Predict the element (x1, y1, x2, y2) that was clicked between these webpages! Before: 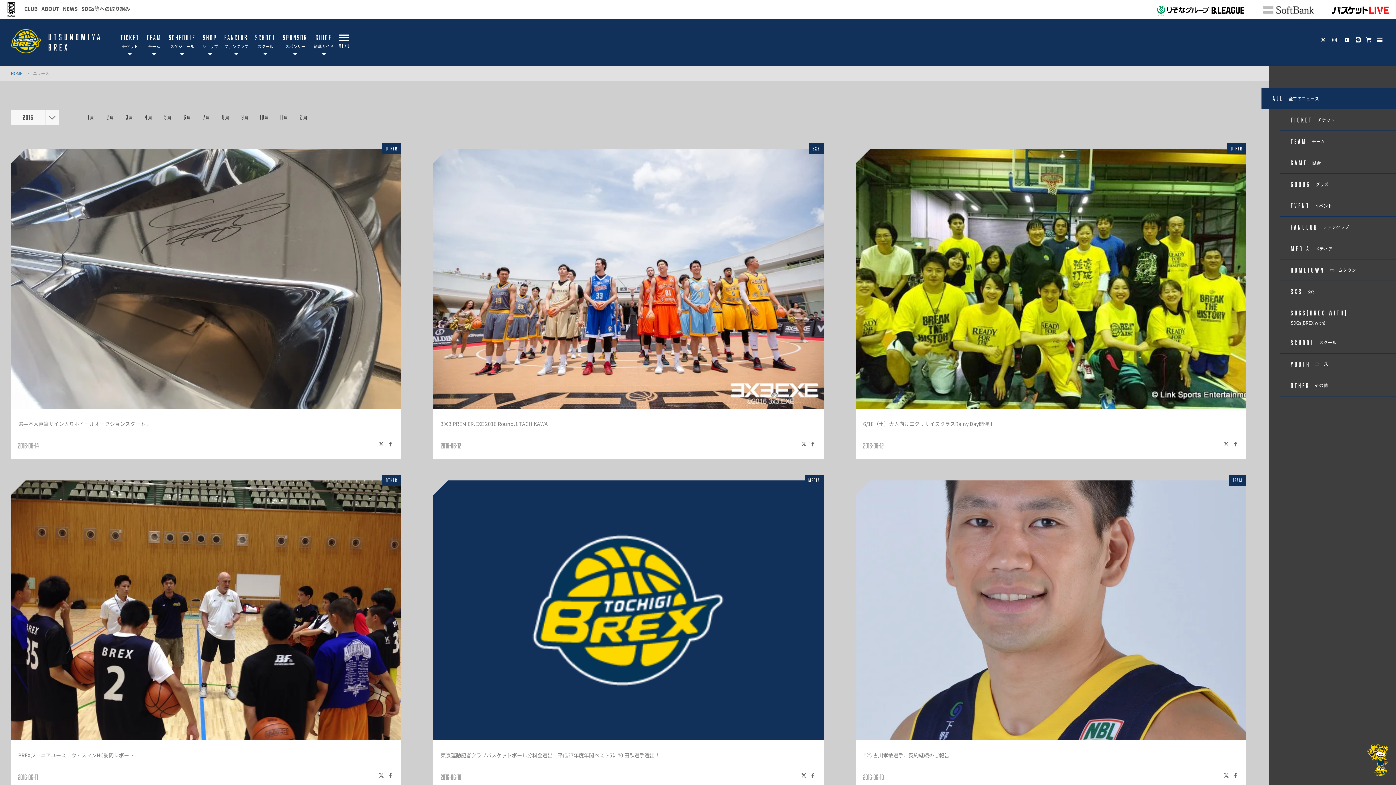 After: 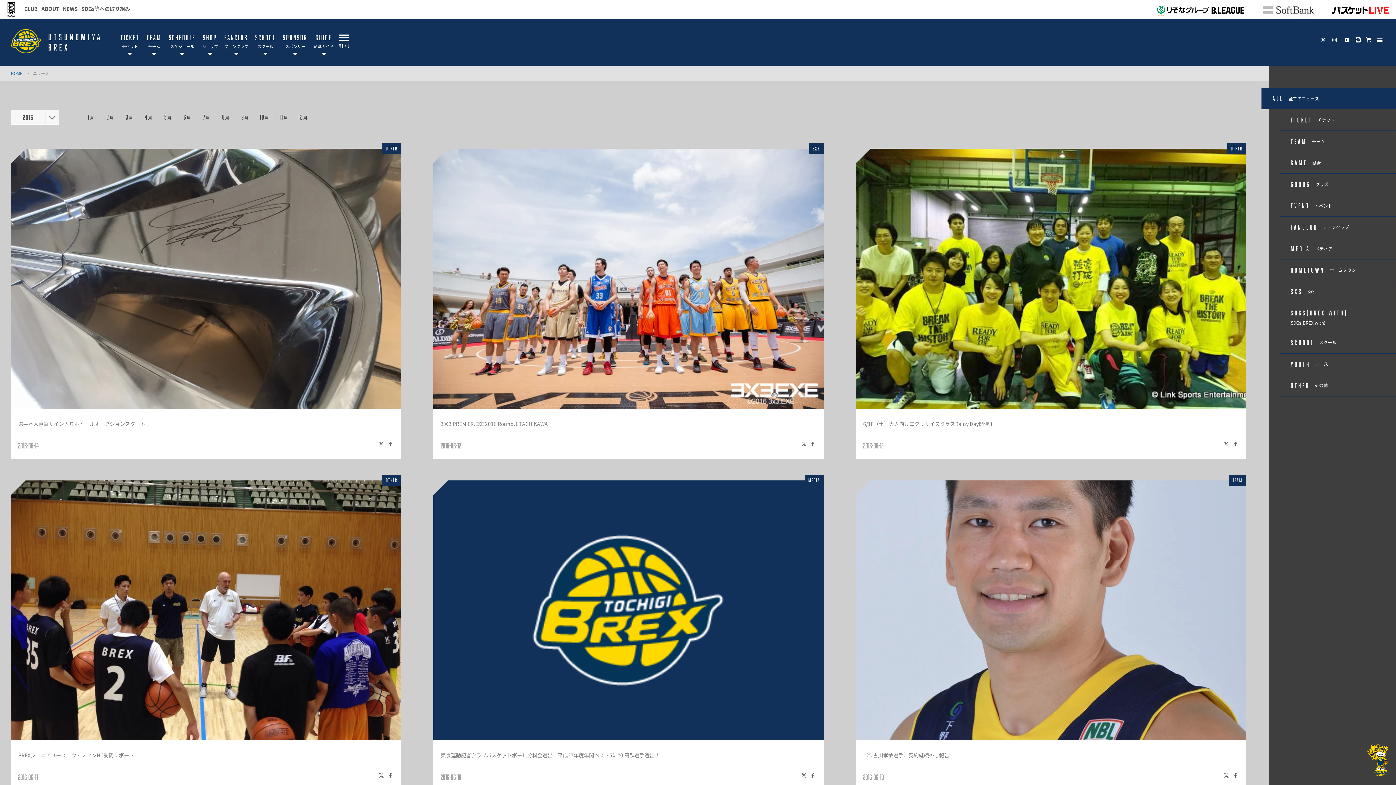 Action: bbox: (1331, 36, 1338, 43)